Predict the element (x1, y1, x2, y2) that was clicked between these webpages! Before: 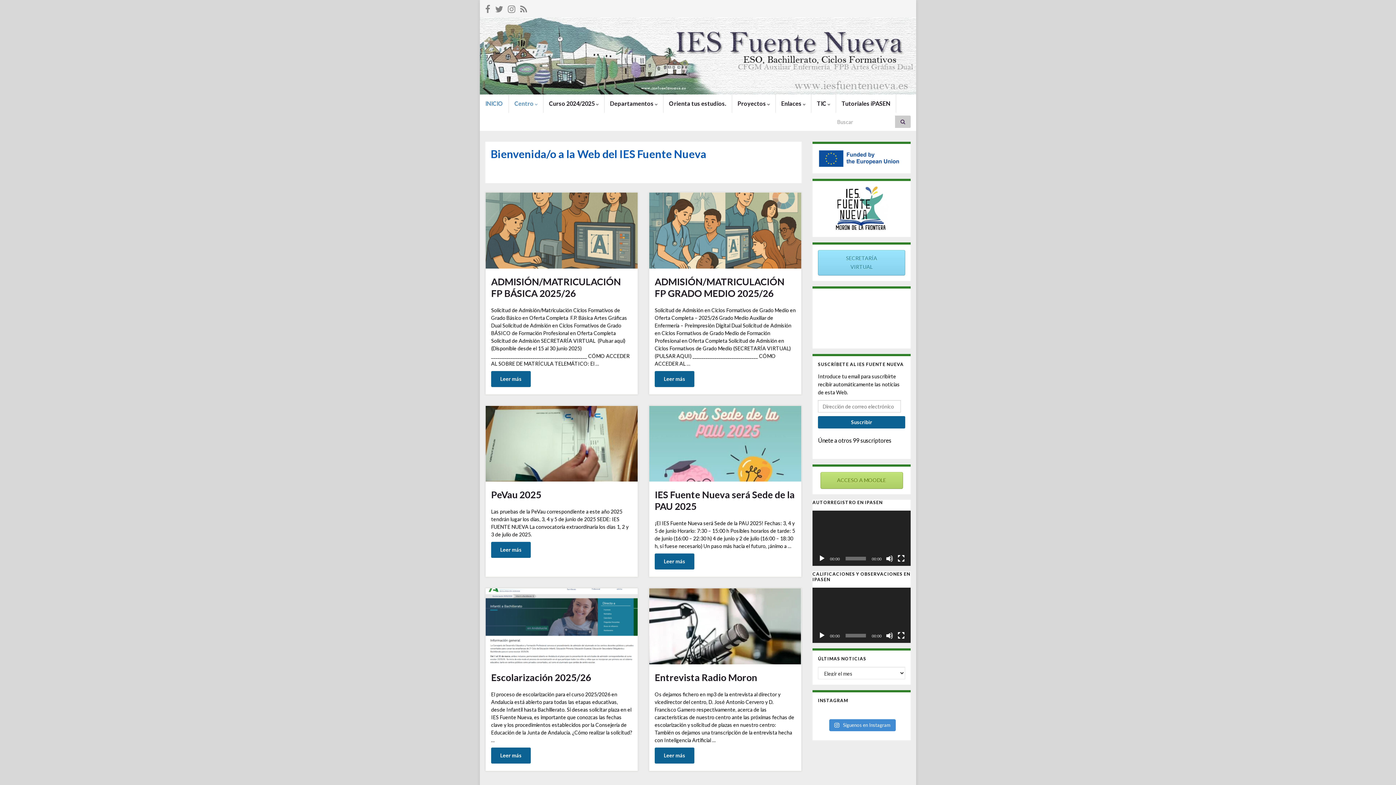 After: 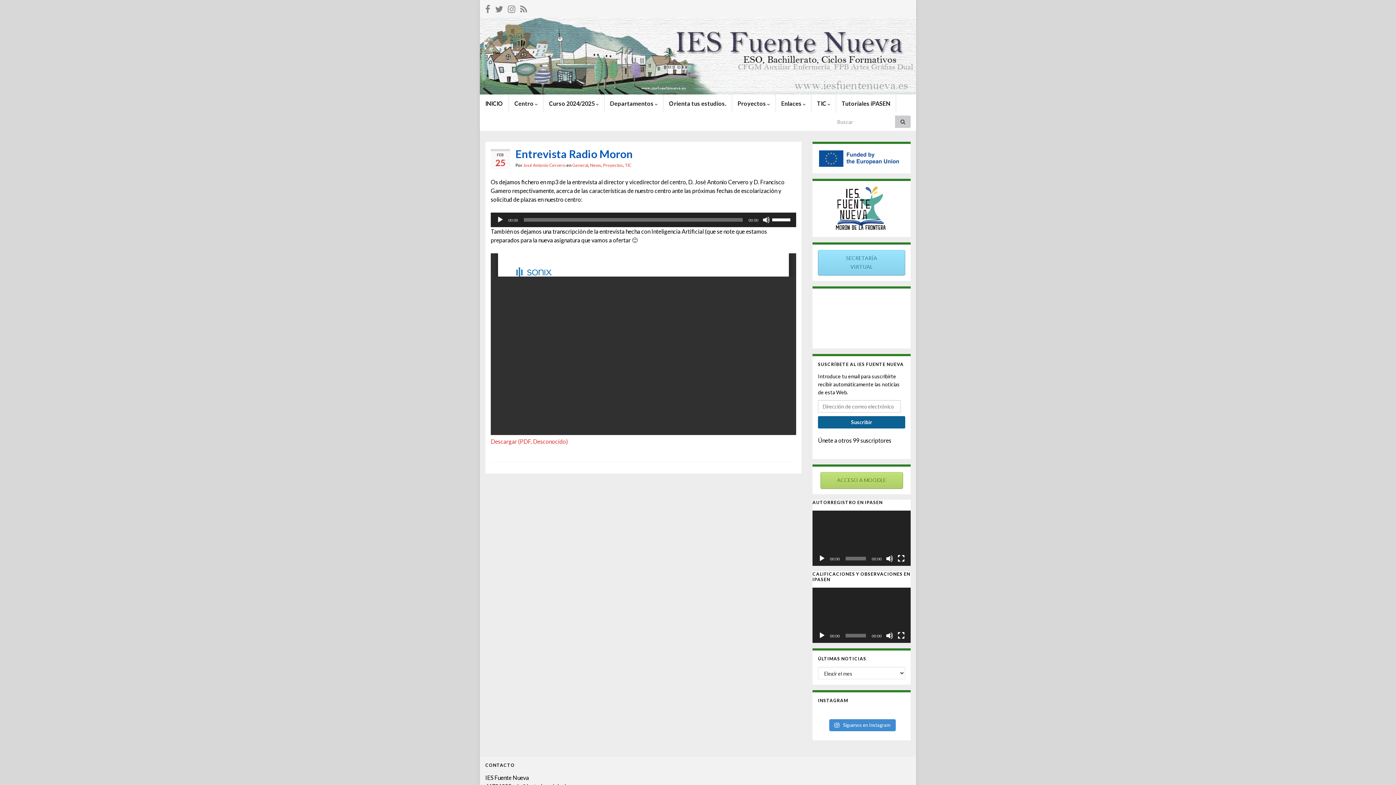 Action: bbox: (654, 747, 694, 763) label: Leer más